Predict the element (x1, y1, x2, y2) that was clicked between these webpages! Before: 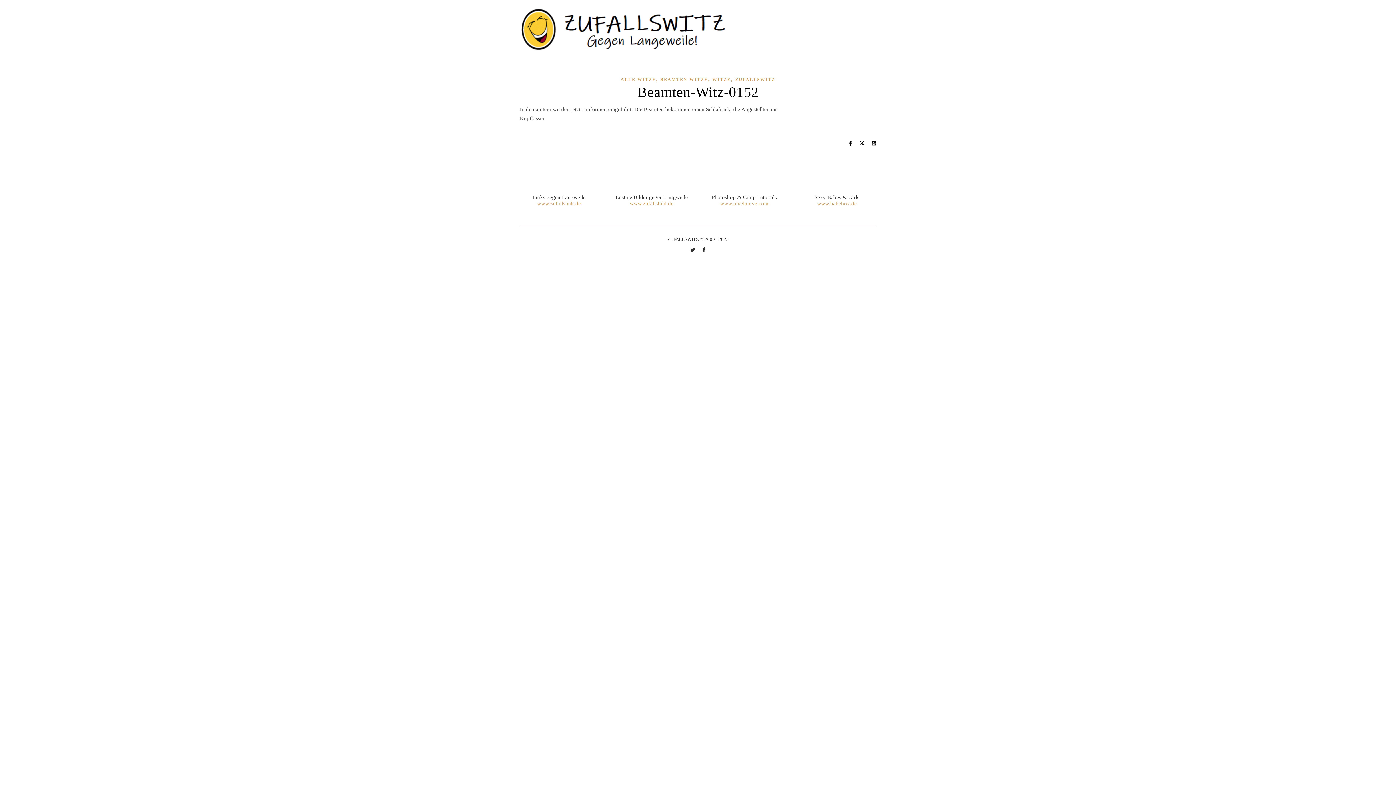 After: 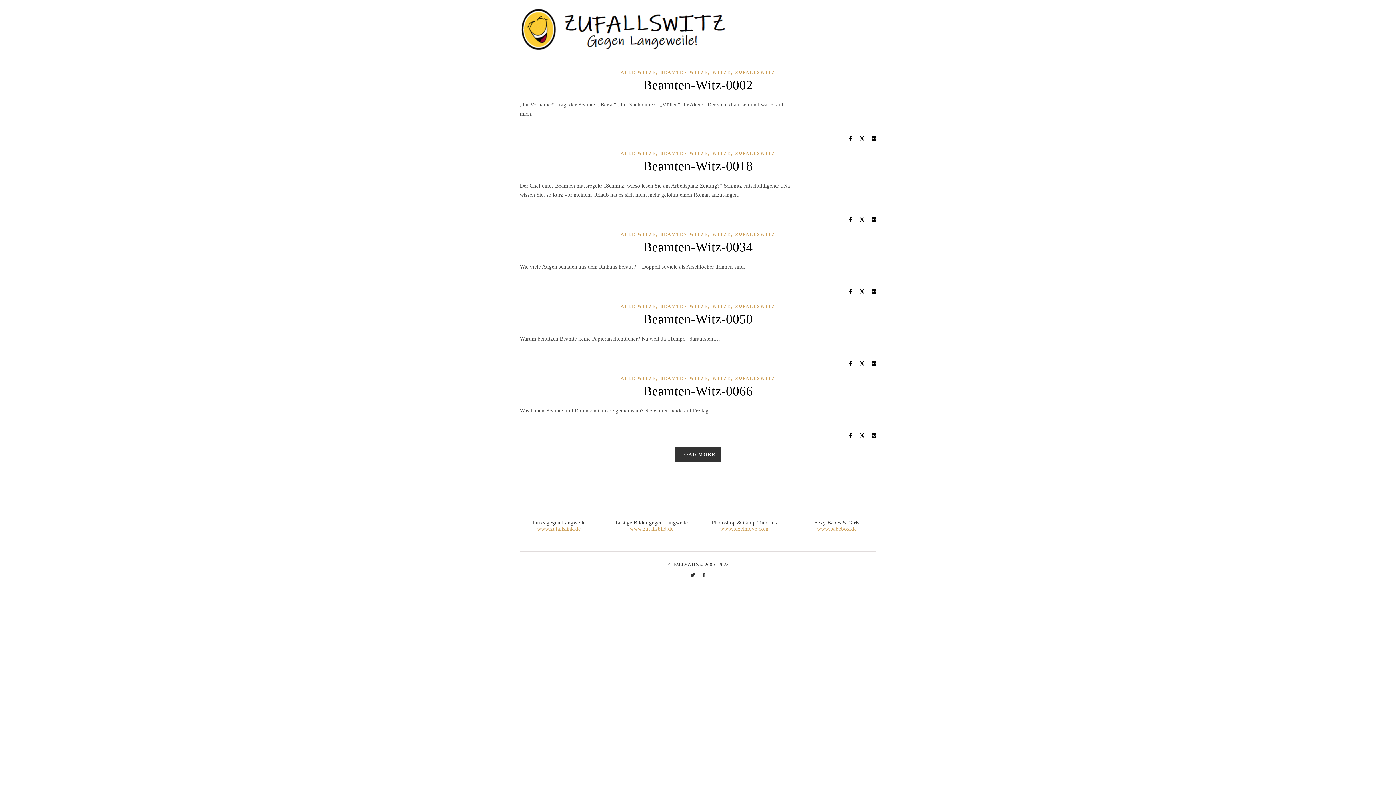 Action: label: BEAMTEN WITZE bbox: (660, 77, 708, 82)